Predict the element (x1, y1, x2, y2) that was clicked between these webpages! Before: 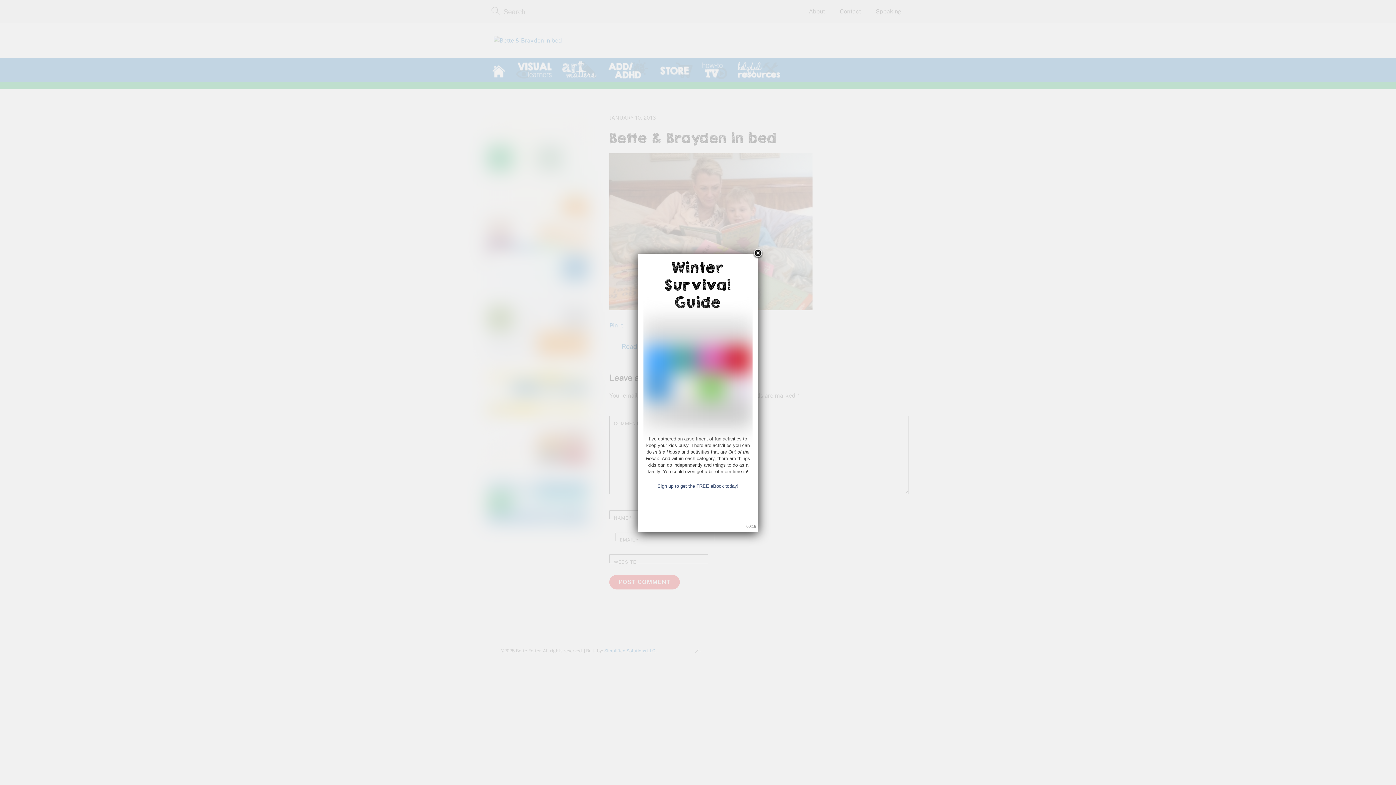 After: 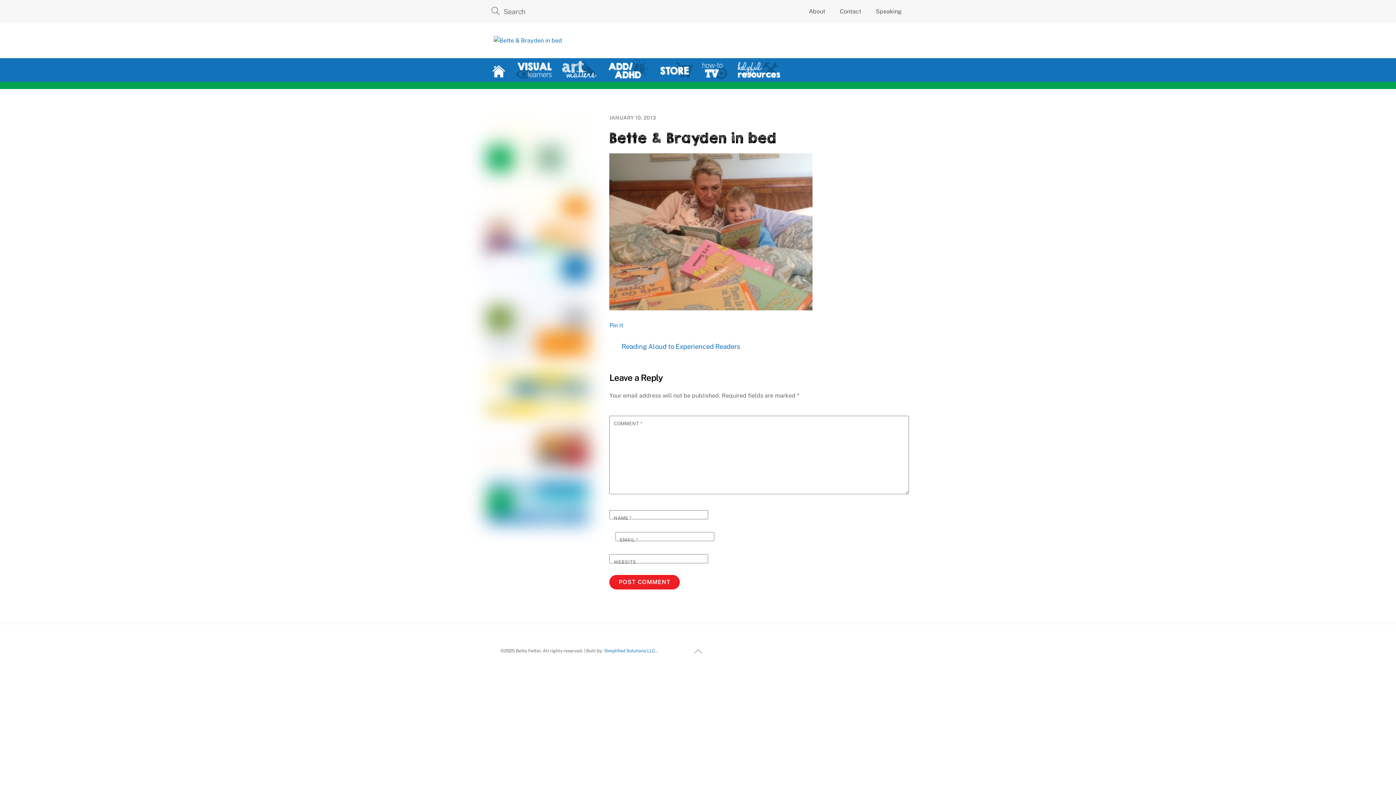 Action: bbox: (643, 318, 752, 428)